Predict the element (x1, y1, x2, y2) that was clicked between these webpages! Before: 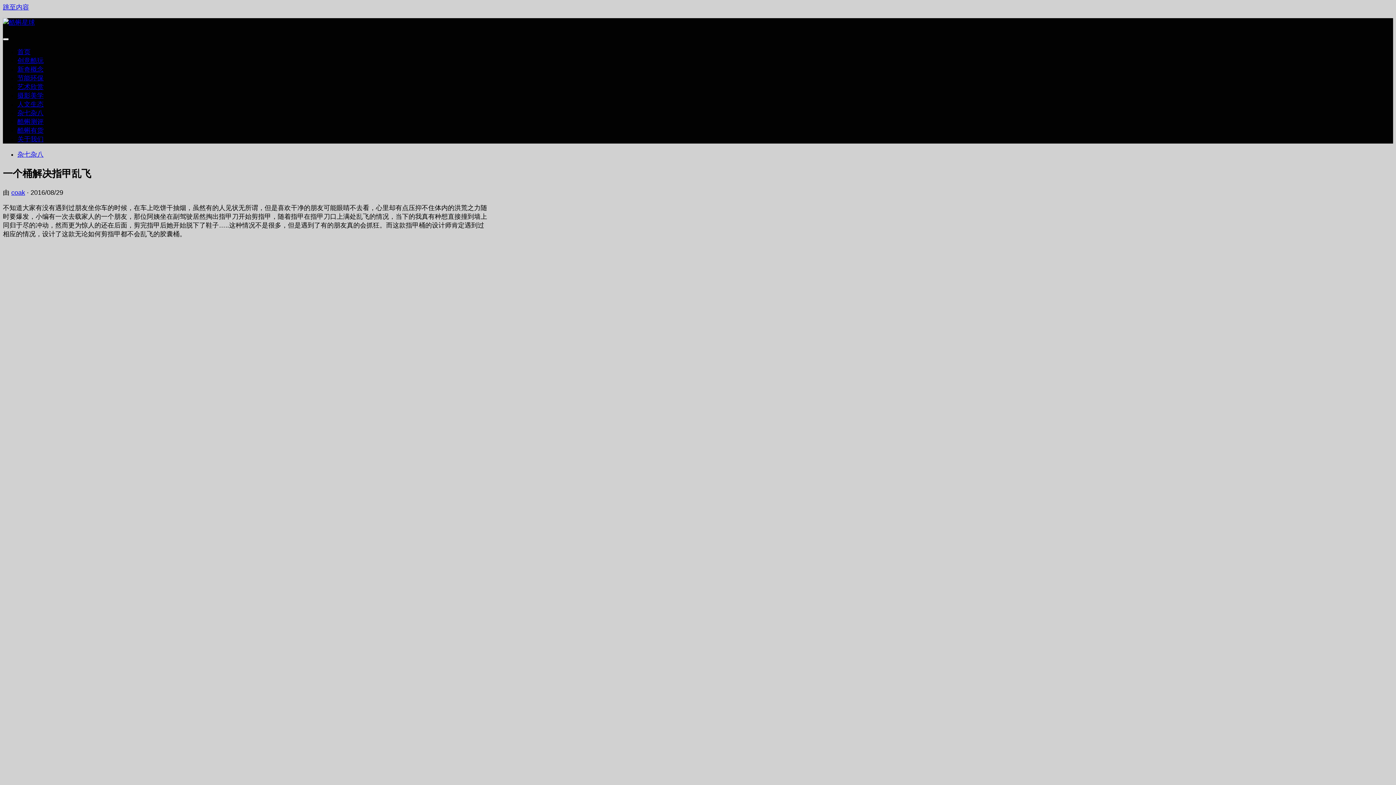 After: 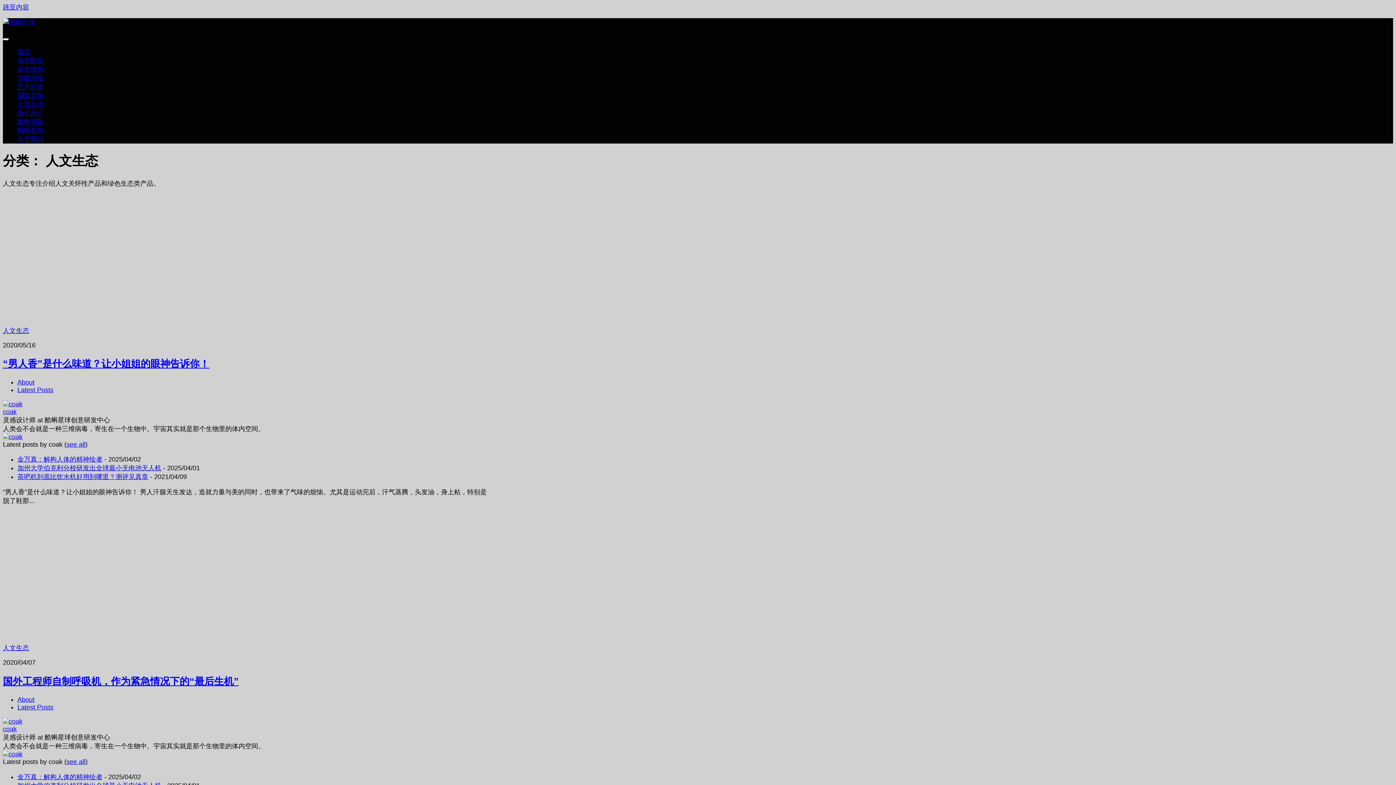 Action: bbox: (17, 100, 43, 108) label: 人文生态